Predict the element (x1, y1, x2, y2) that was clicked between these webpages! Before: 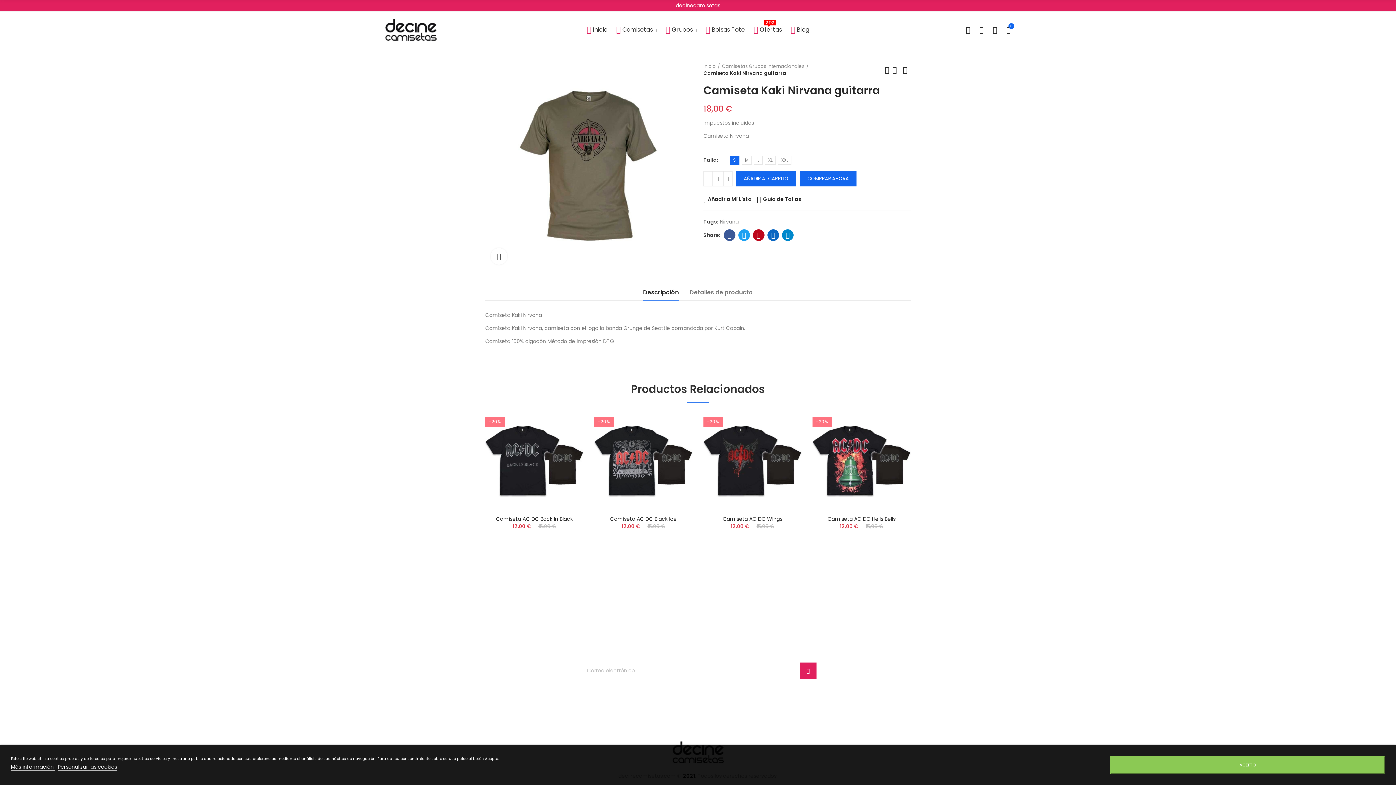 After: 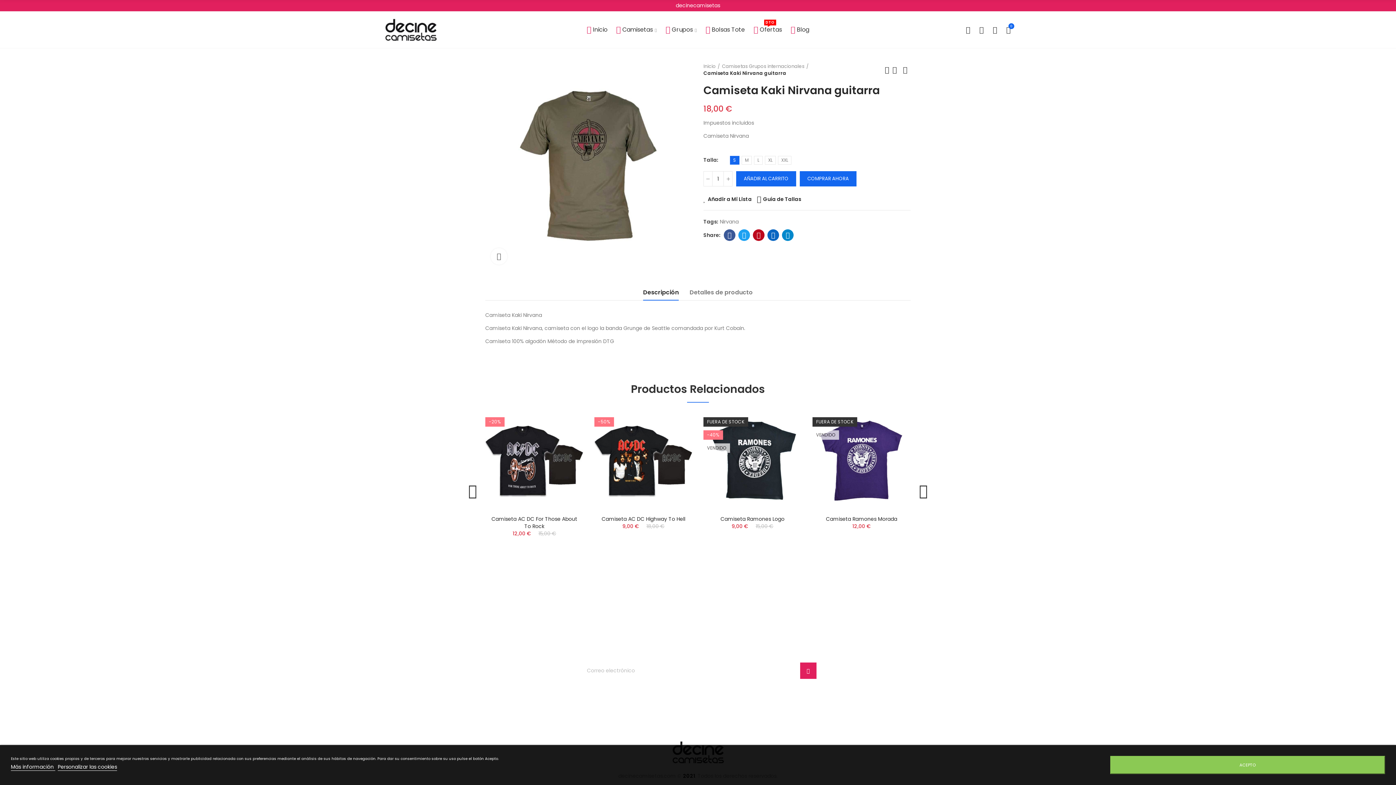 Action: bbox: (921, 482, 940, 500) label: Next slide